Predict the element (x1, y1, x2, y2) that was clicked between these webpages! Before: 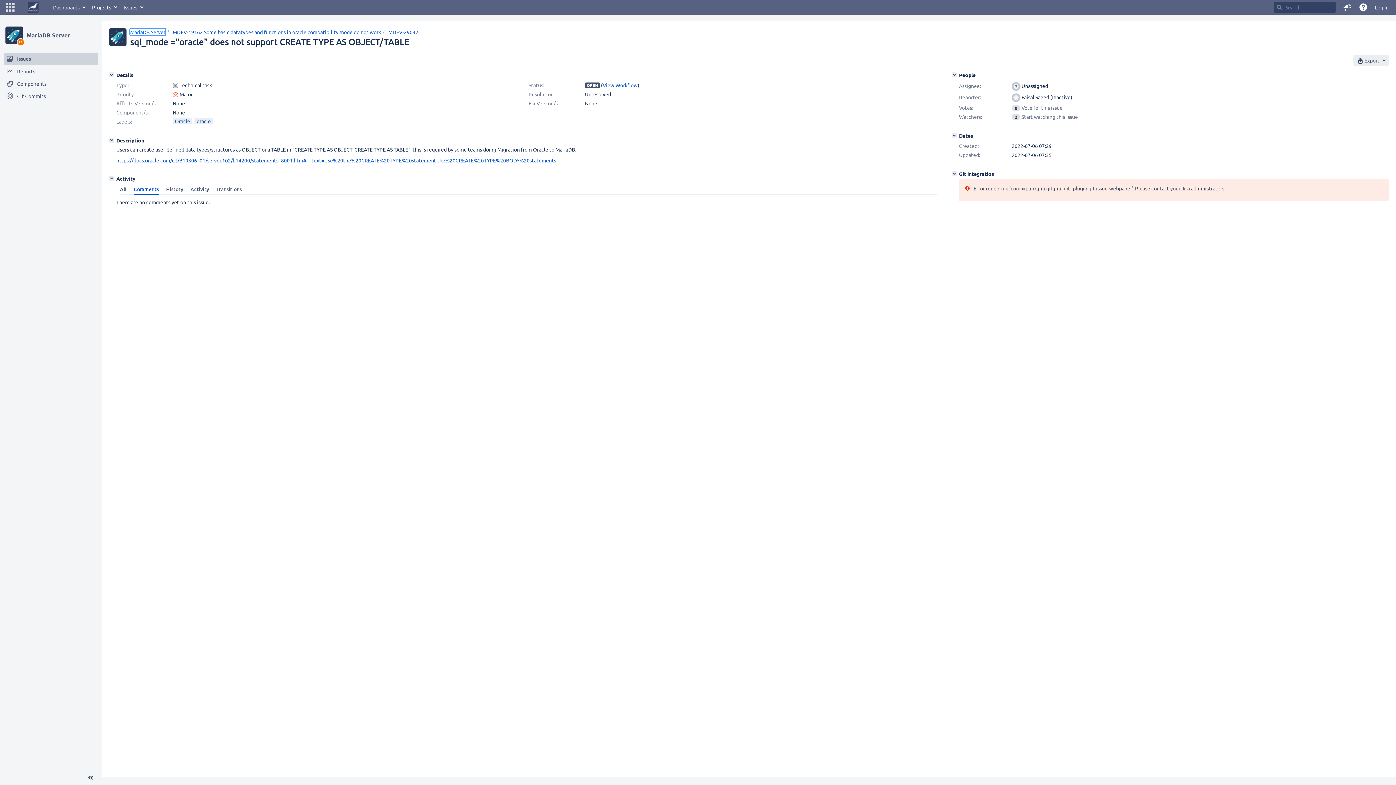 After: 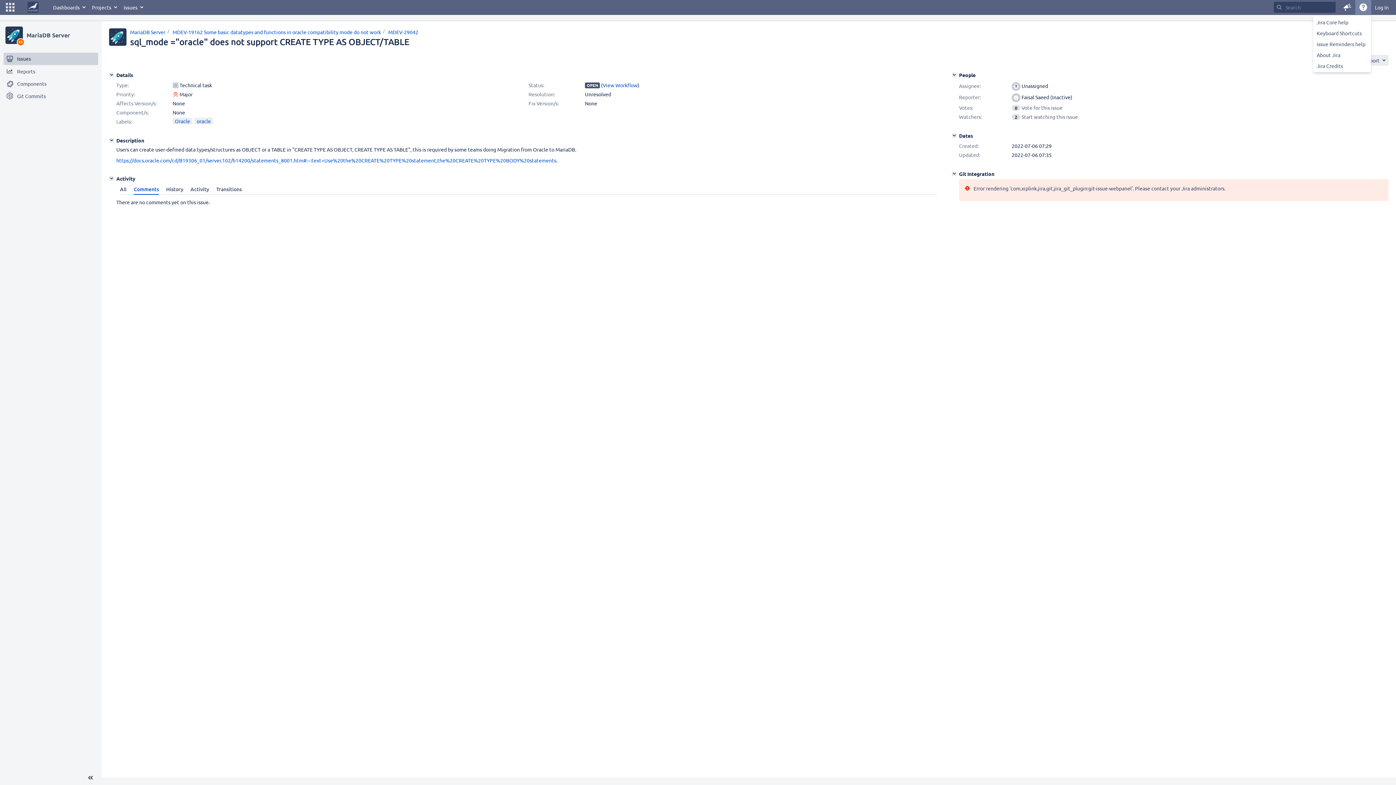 Action: label: Help bbox: (1355, 0, 1371, 14)